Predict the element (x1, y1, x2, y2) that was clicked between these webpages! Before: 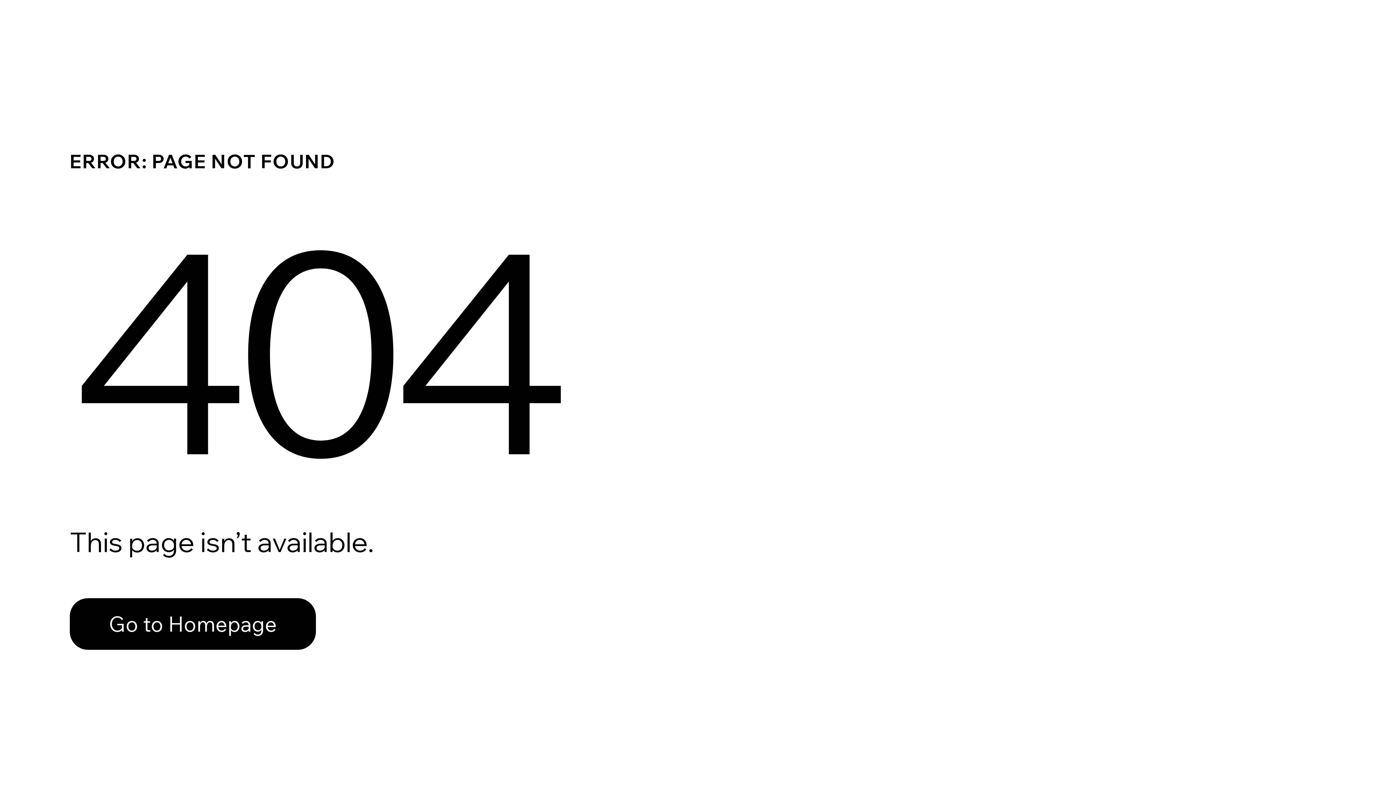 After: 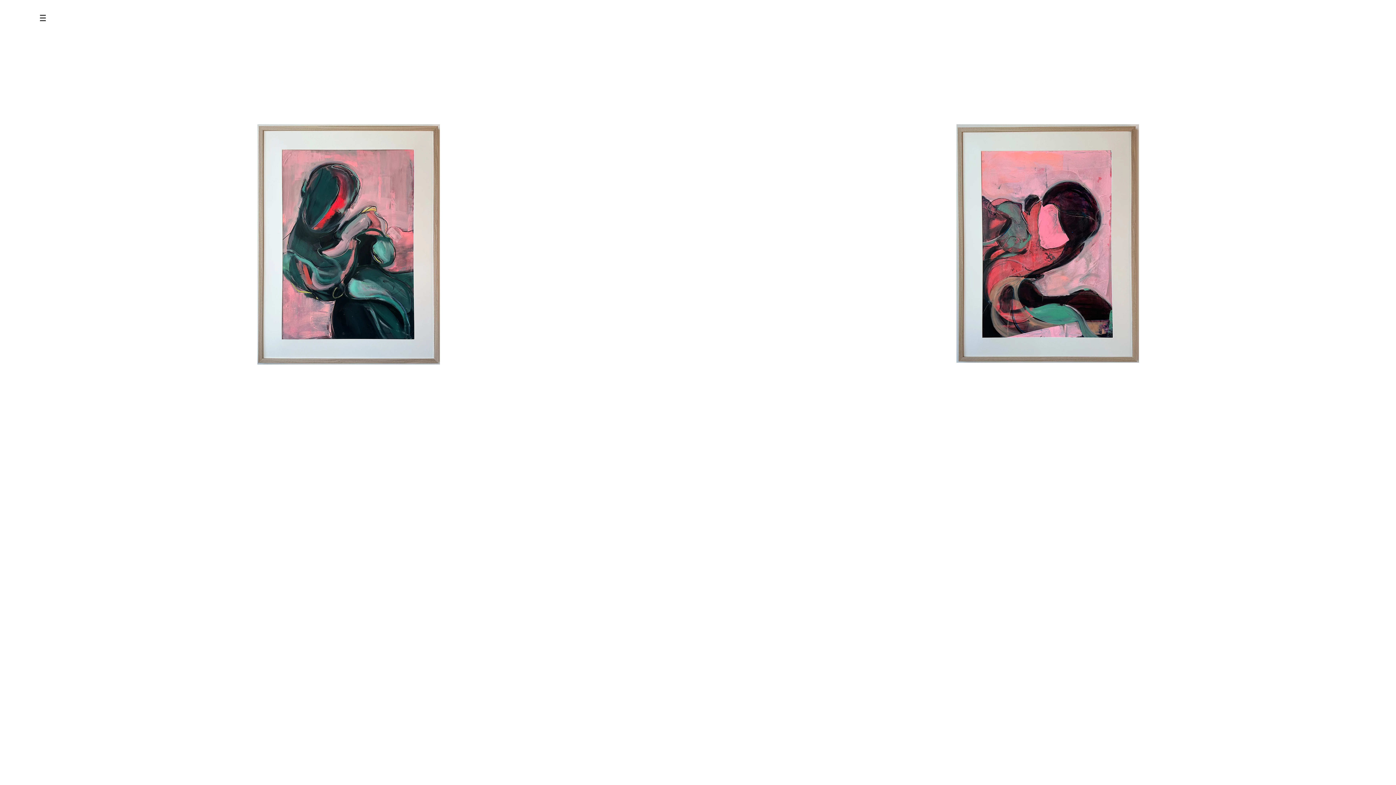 Action: bbox: (69, 582, 768, 659) label: Go to Homepage